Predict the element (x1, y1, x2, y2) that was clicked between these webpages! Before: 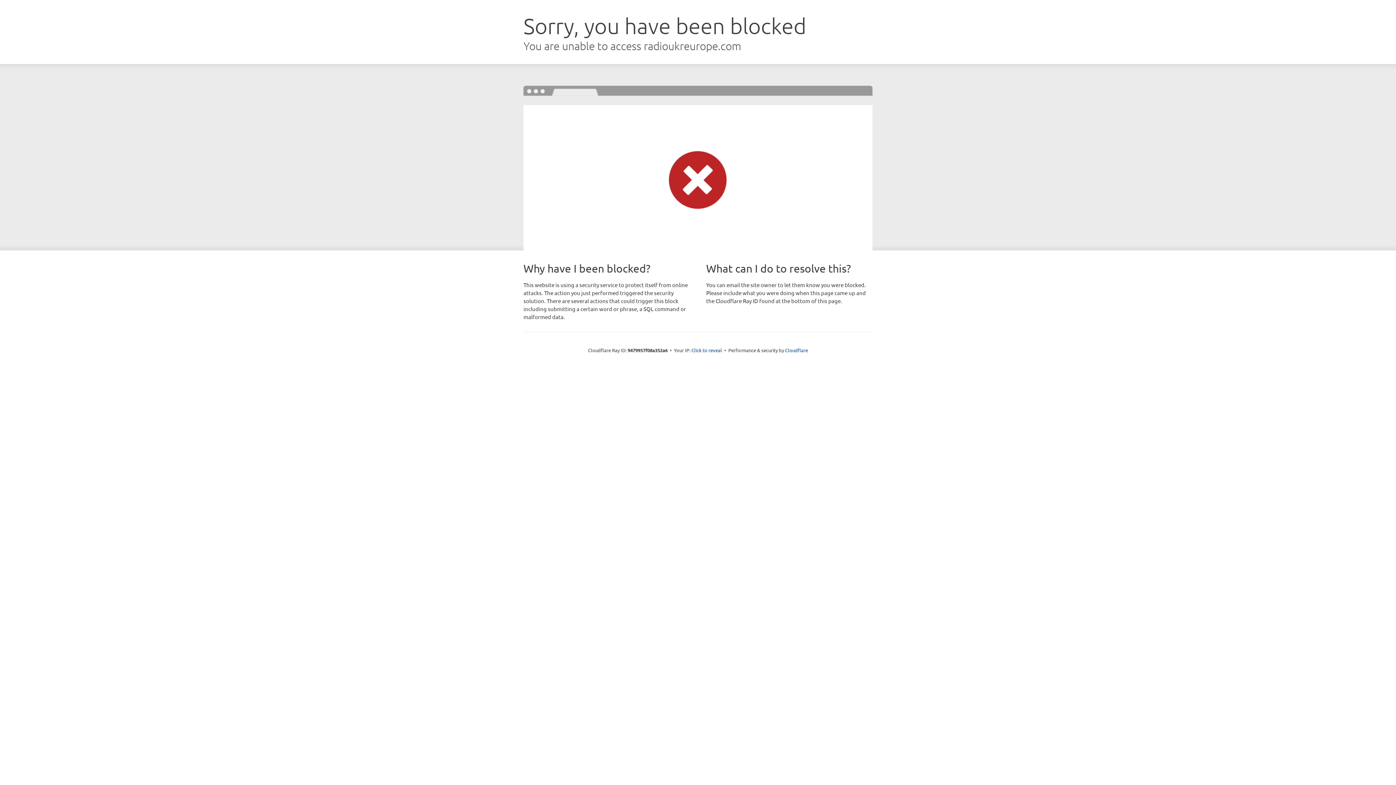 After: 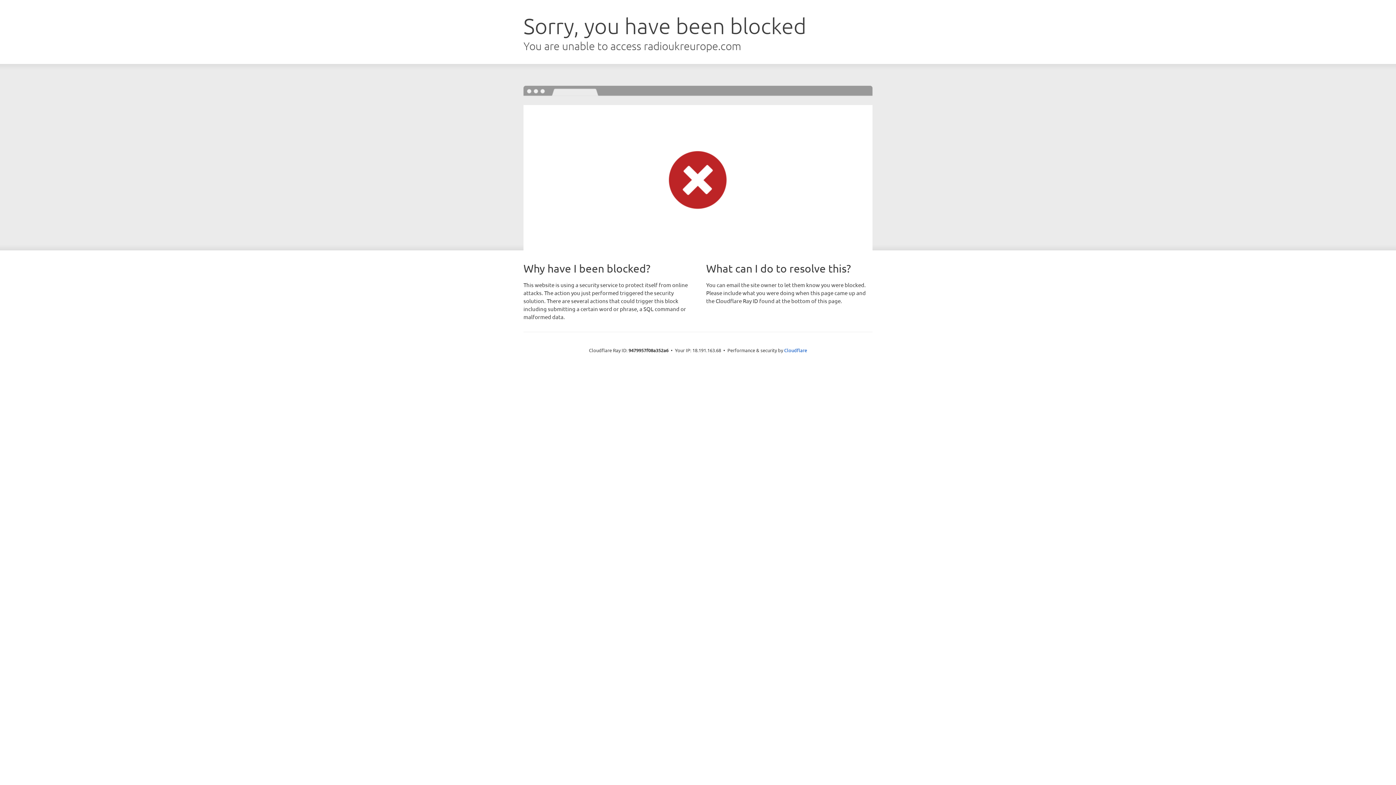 Action: label: Click to reveal bbox: (691, 346, 722, 353)